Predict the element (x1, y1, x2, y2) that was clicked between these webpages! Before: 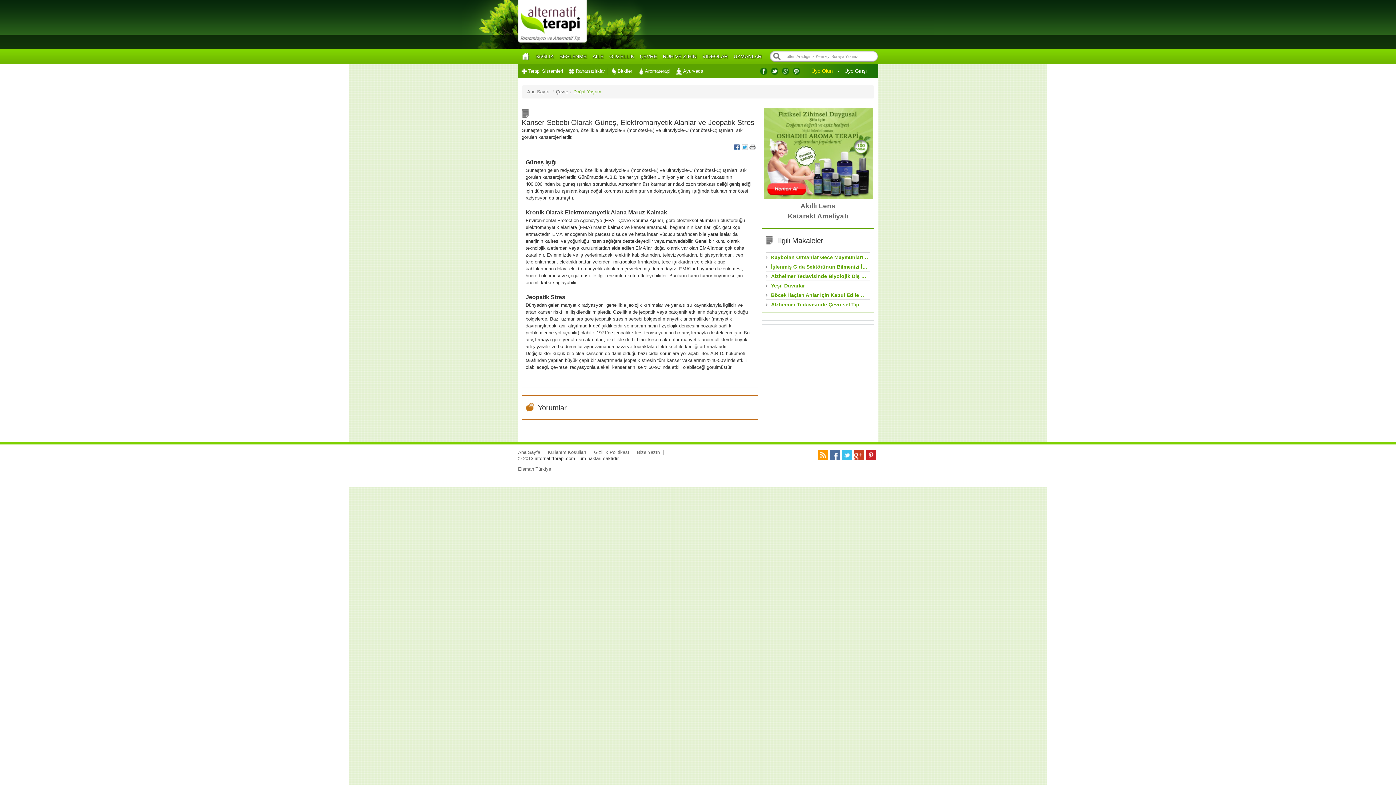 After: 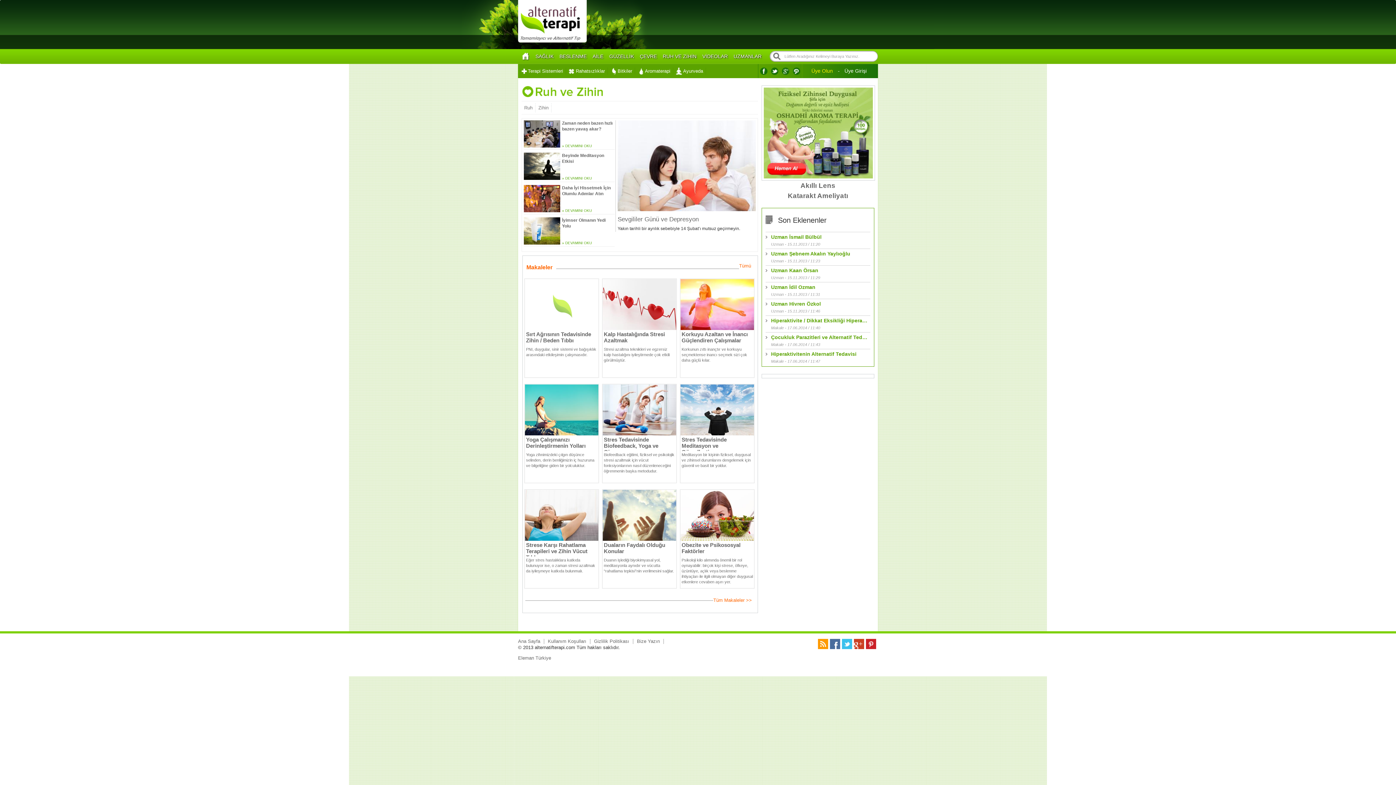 Action: bbox: (660, 49, 699, 64) label: RUH VE ZİHİN